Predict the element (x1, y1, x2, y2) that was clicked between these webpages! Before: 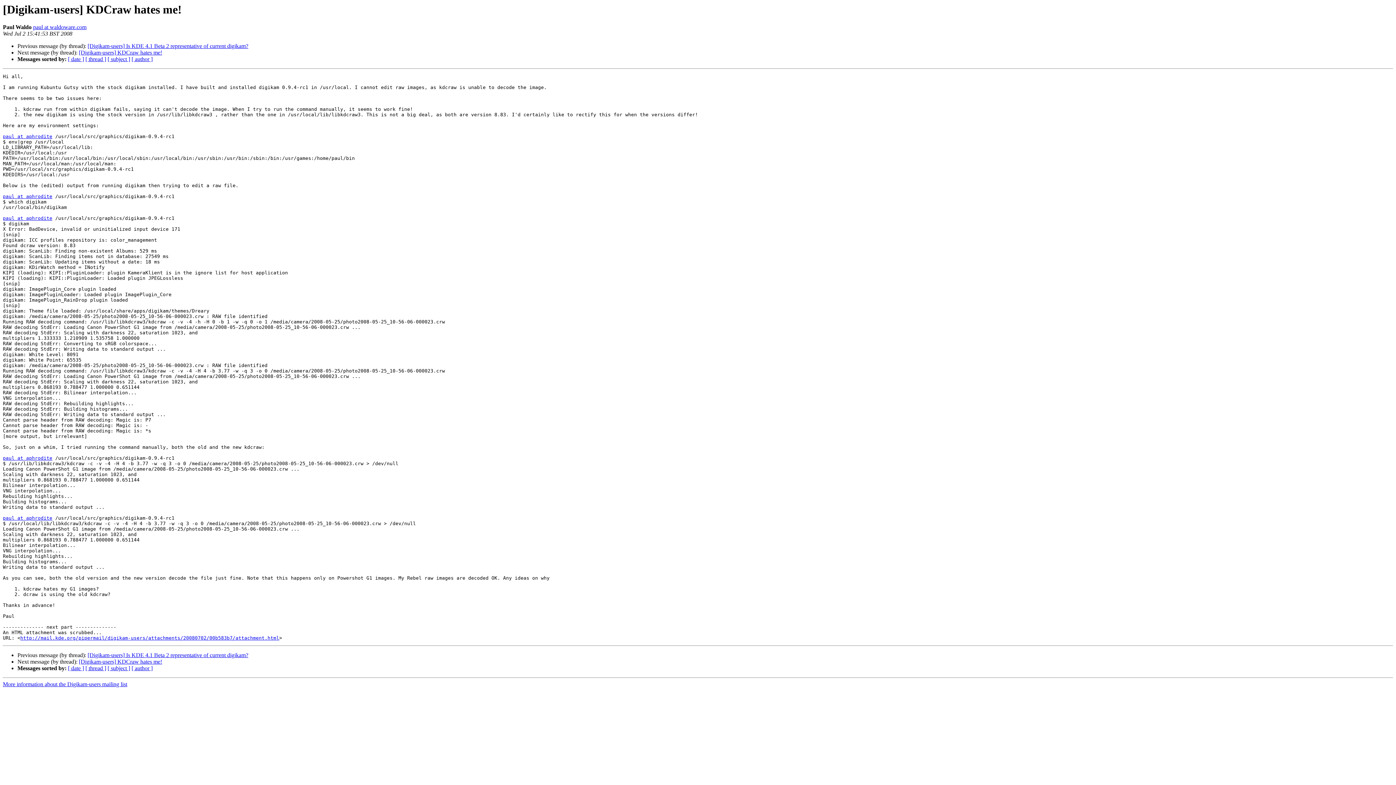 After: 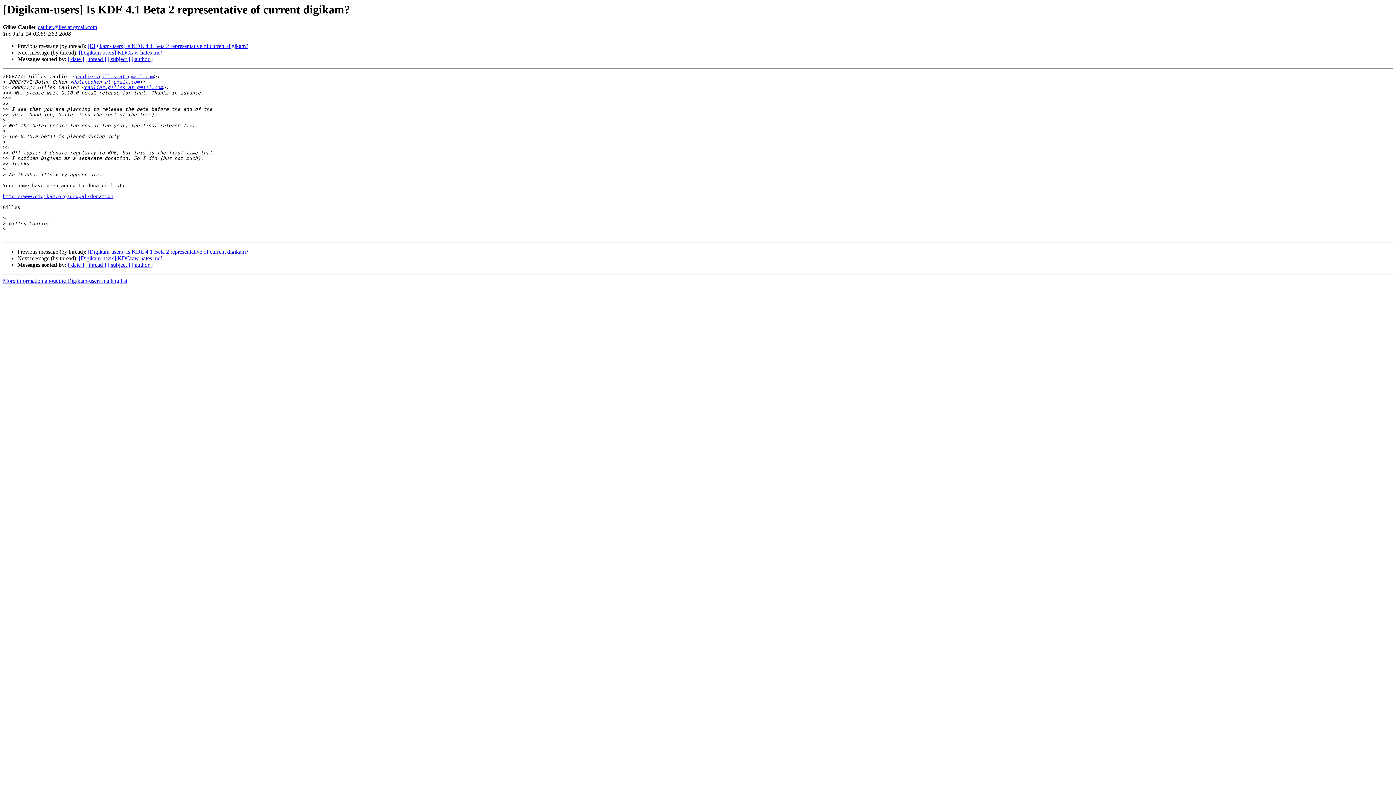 Action: bbox: (87, 43, 248, 49) label: [Digikam-users] Is KDE 4.1 Beta 2 representative of current digikam?